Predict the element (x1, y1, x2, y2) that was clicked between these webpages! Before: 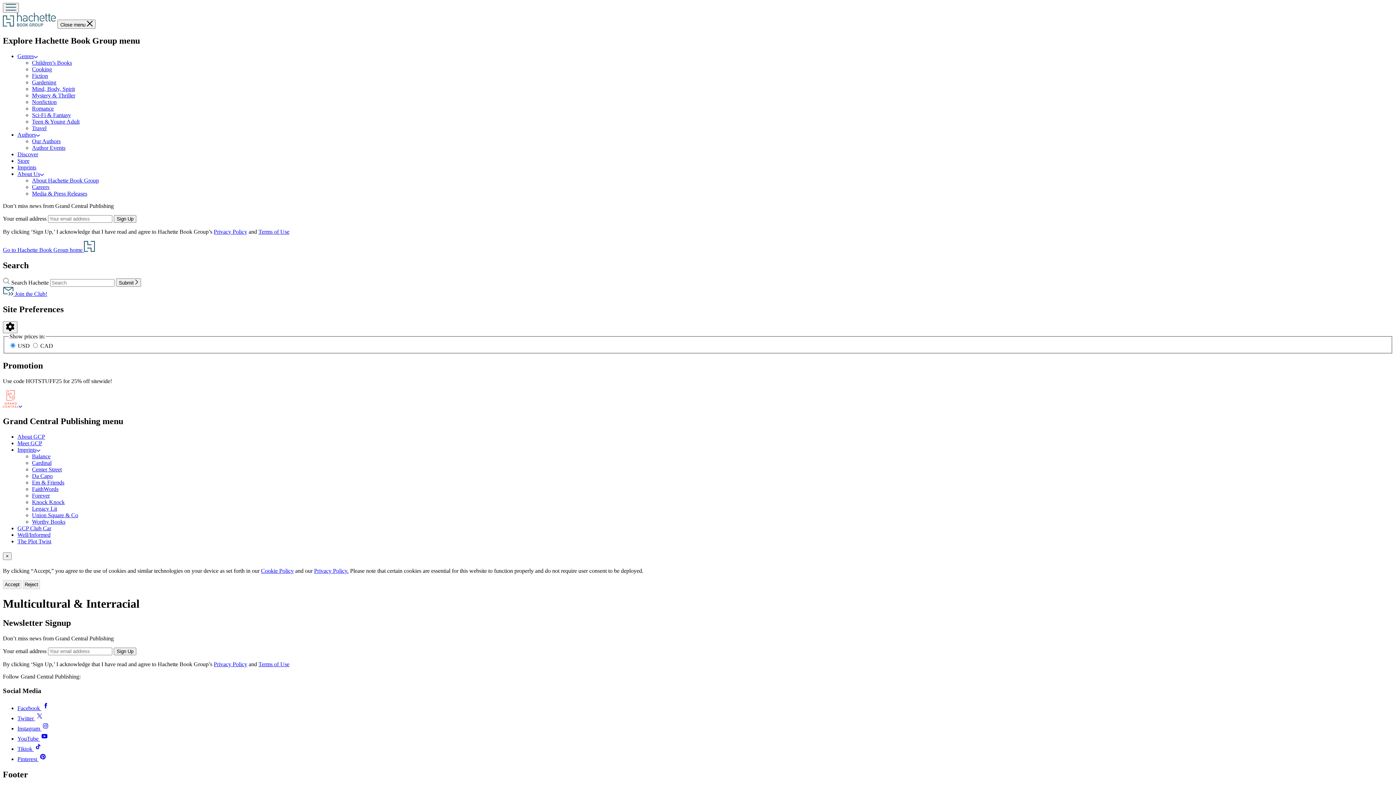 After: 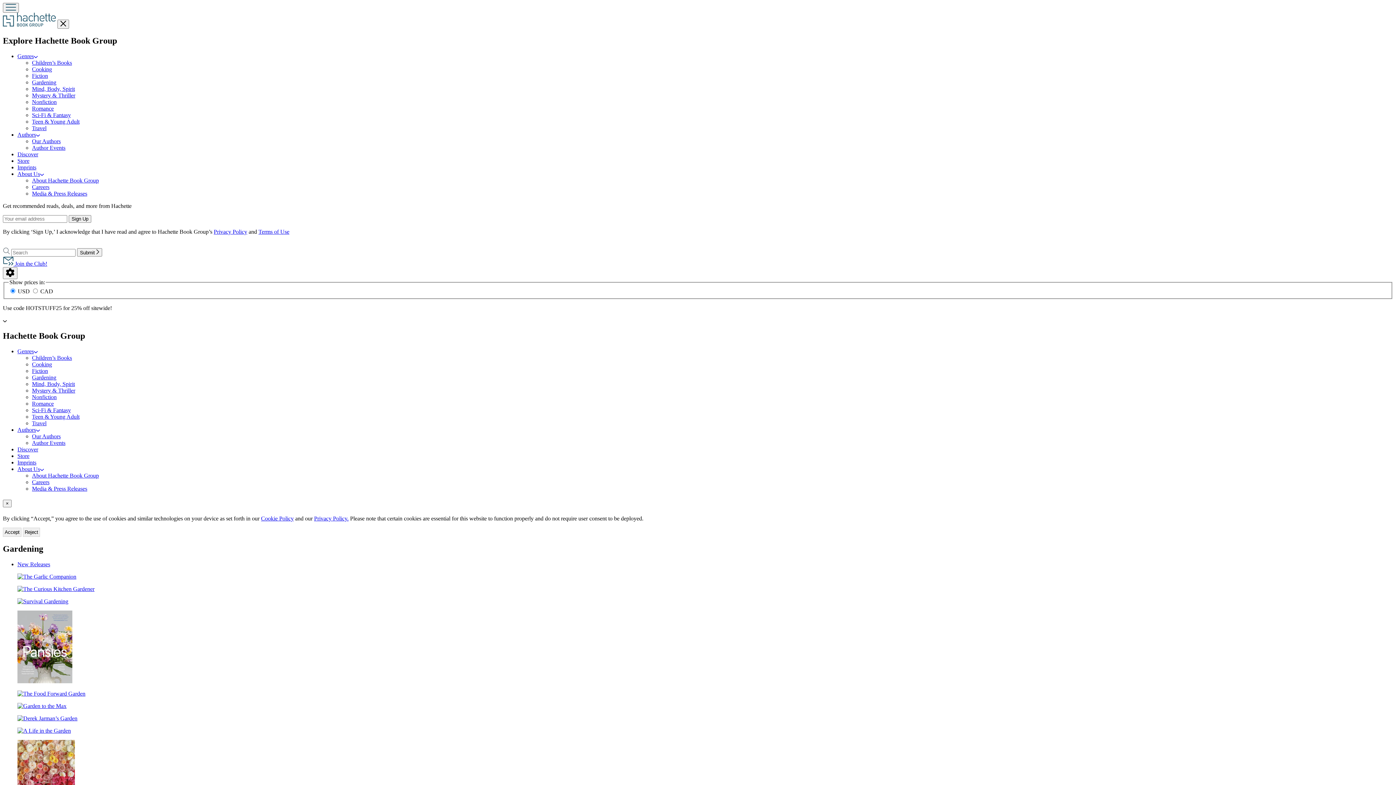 Action: label: Gardening bbox: (32, 79, 56, 85)